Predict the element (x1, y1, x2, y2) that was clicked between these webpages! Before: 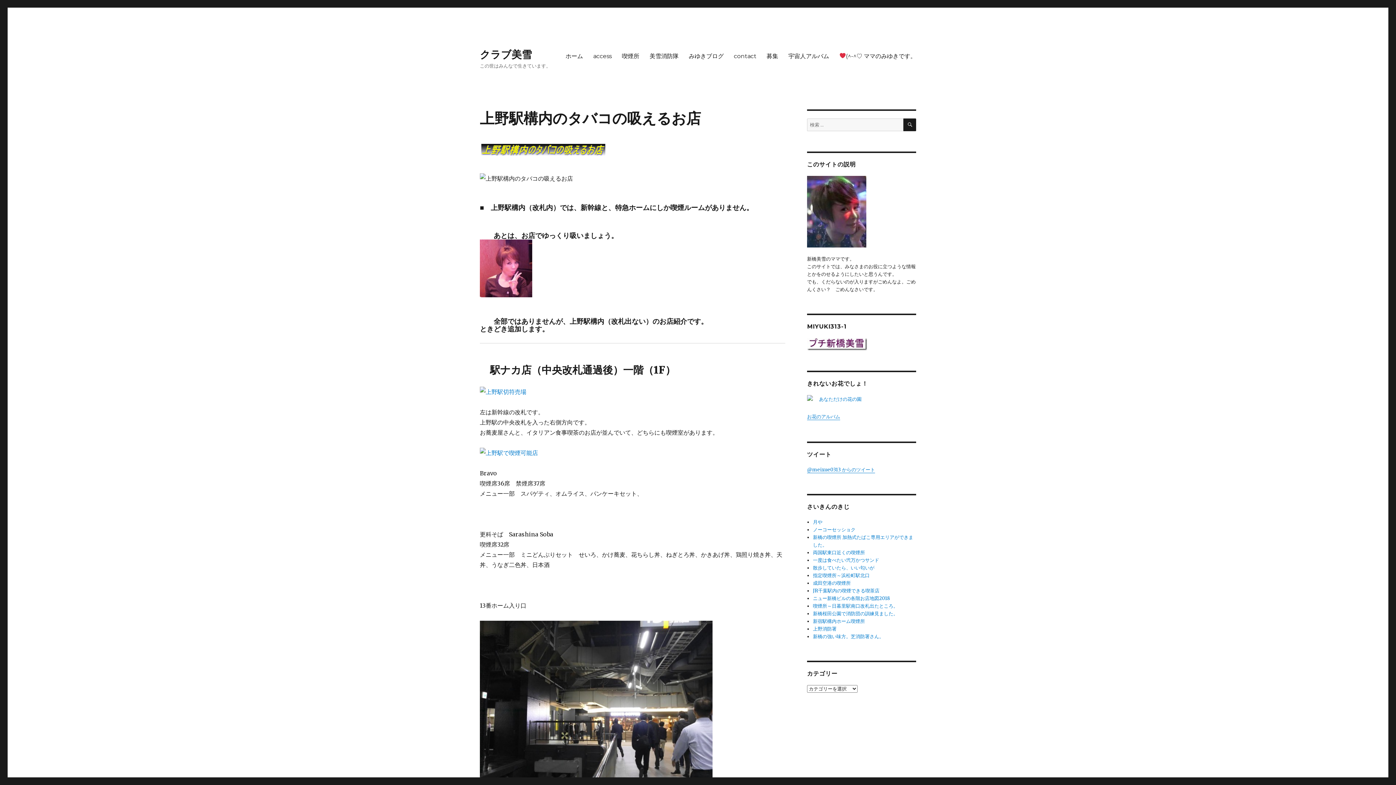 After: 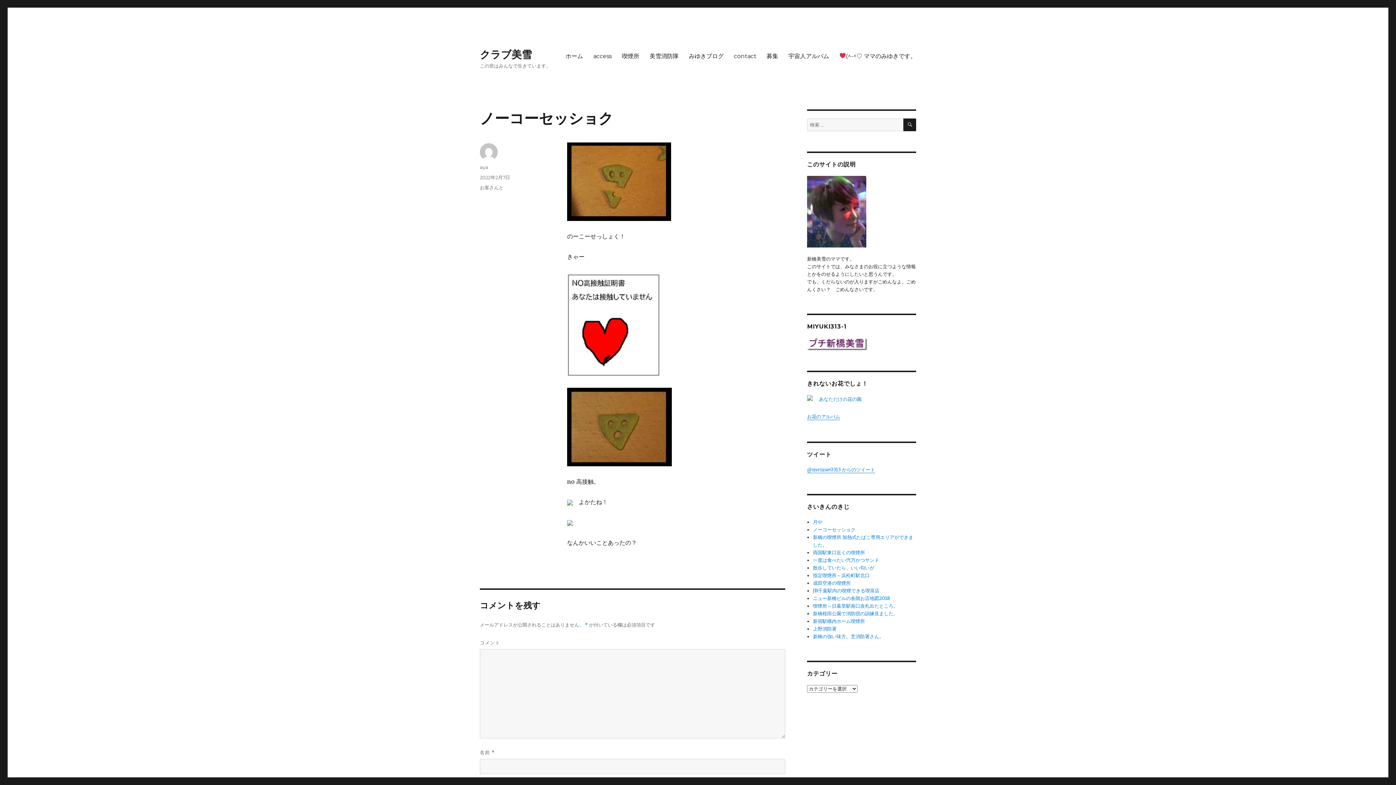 Action: bbox: (813, 526, 855, 533) label: ノーコーセッショク